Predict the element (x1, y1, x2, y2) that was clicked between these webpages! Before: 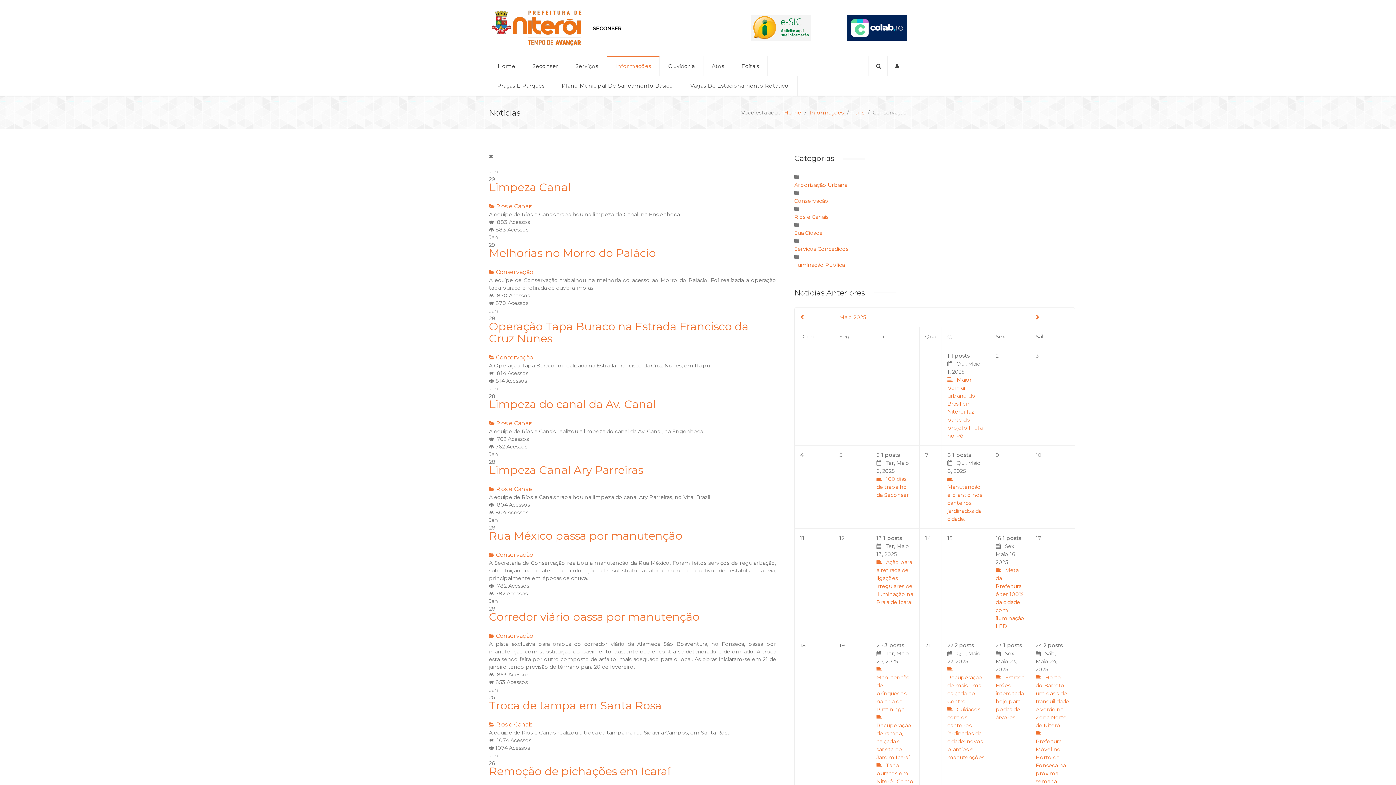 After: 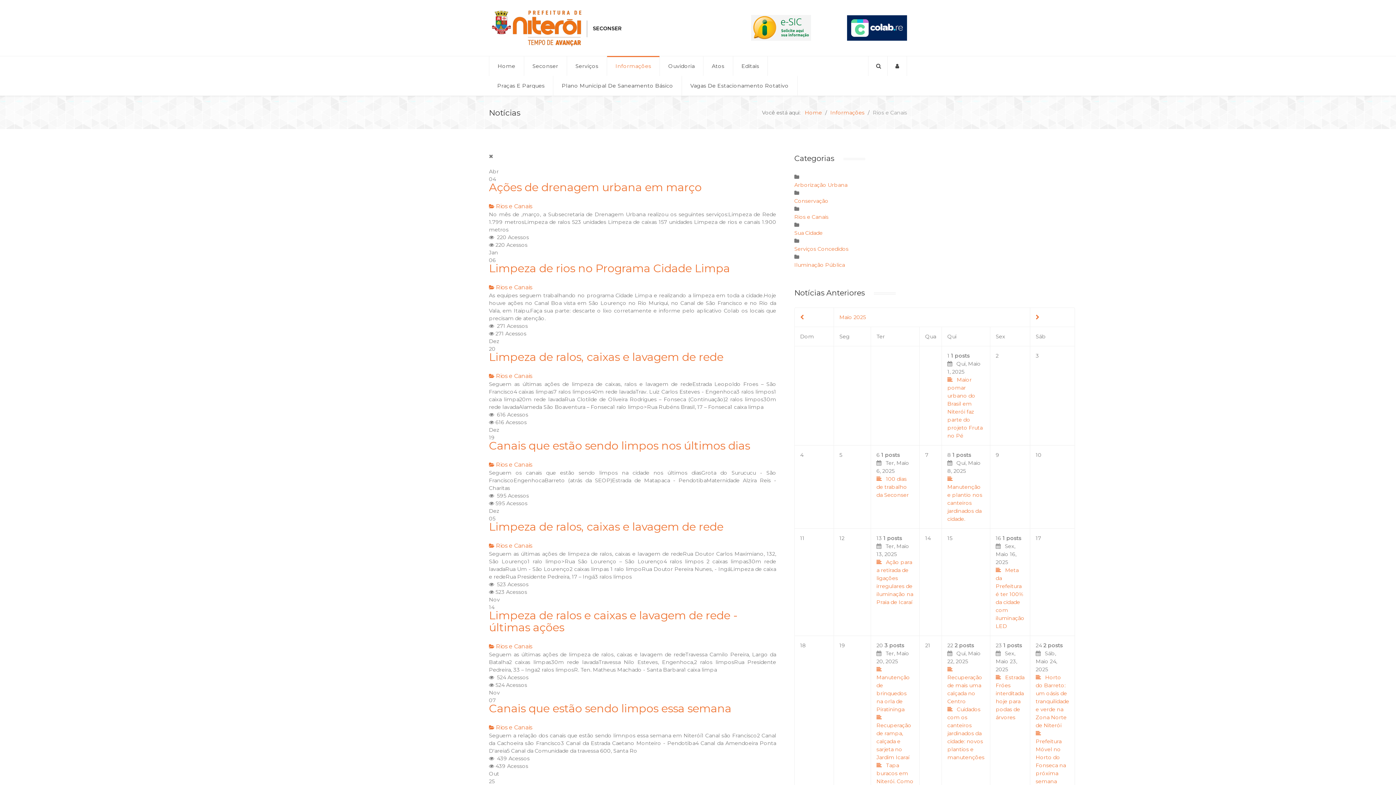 Action: label: Rios e Canais bbox: (496, 721, 532, 728)